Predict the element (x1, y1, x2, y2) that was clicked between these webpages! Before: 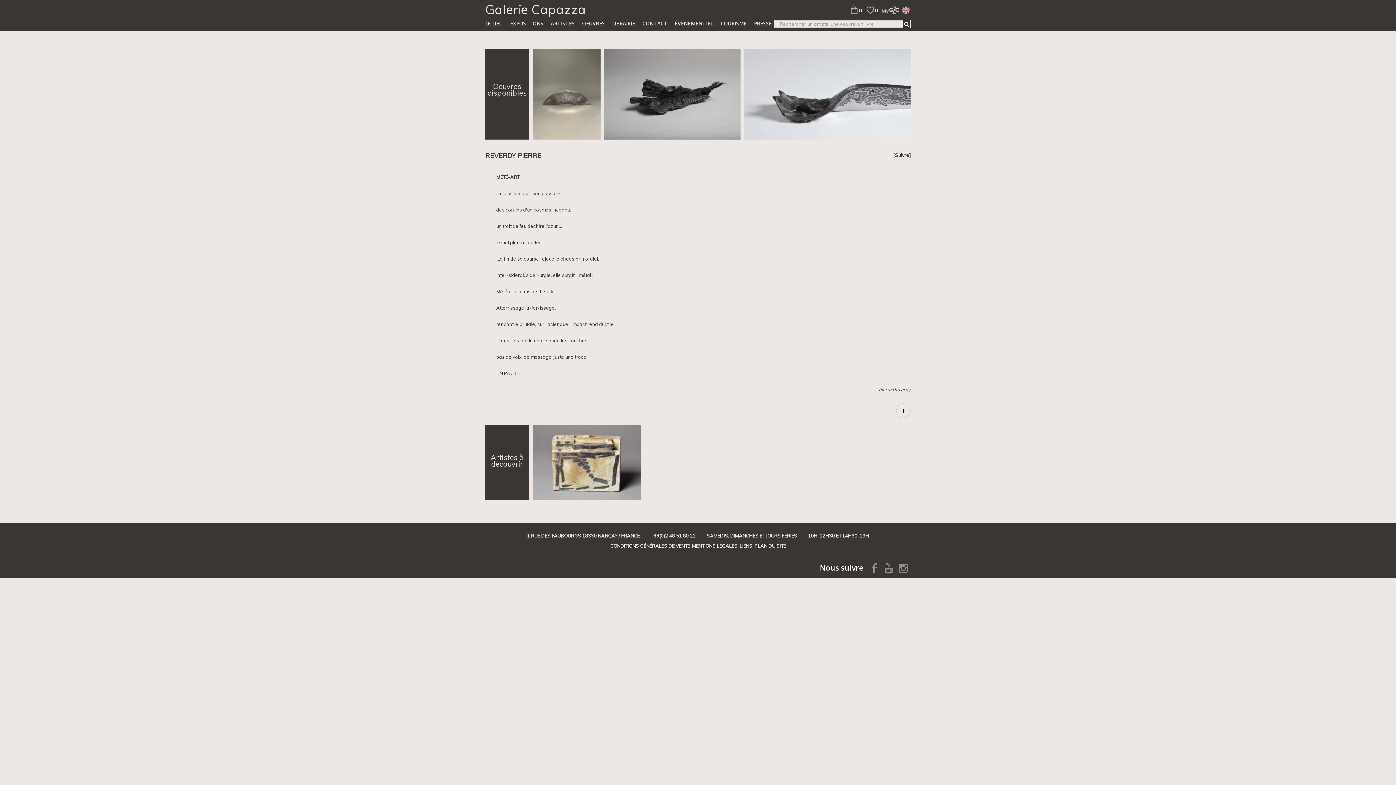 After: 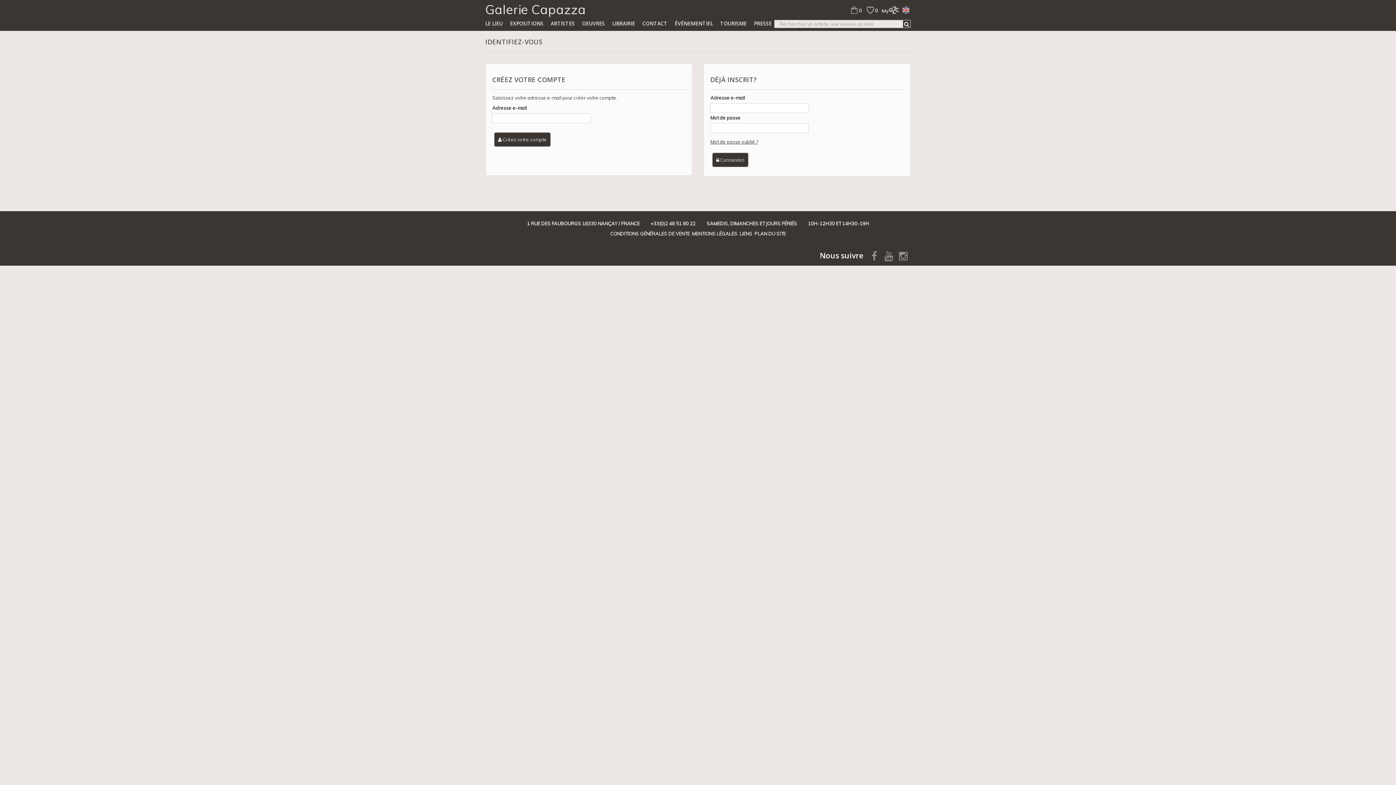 Action: label: [Suivre] bbox: (893, 152, 910, 158)